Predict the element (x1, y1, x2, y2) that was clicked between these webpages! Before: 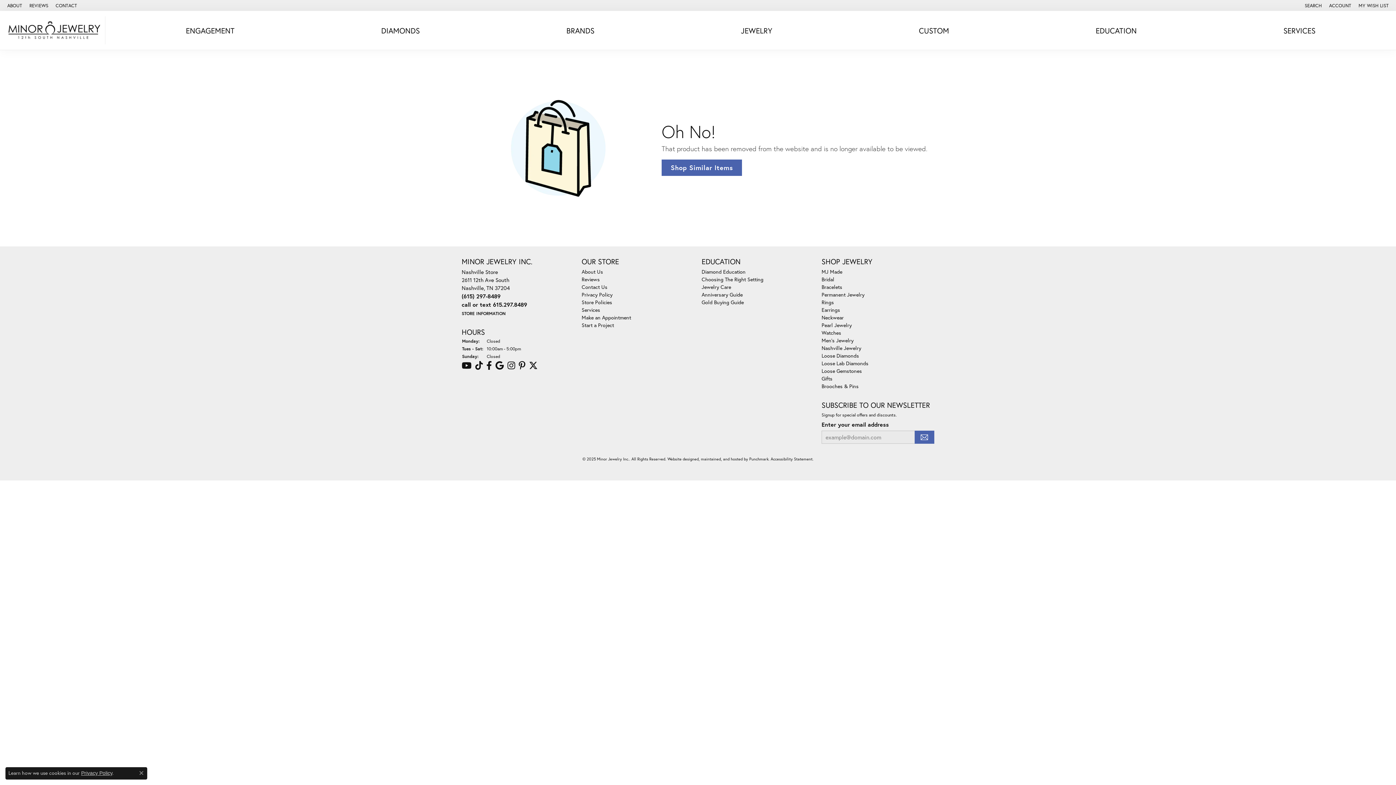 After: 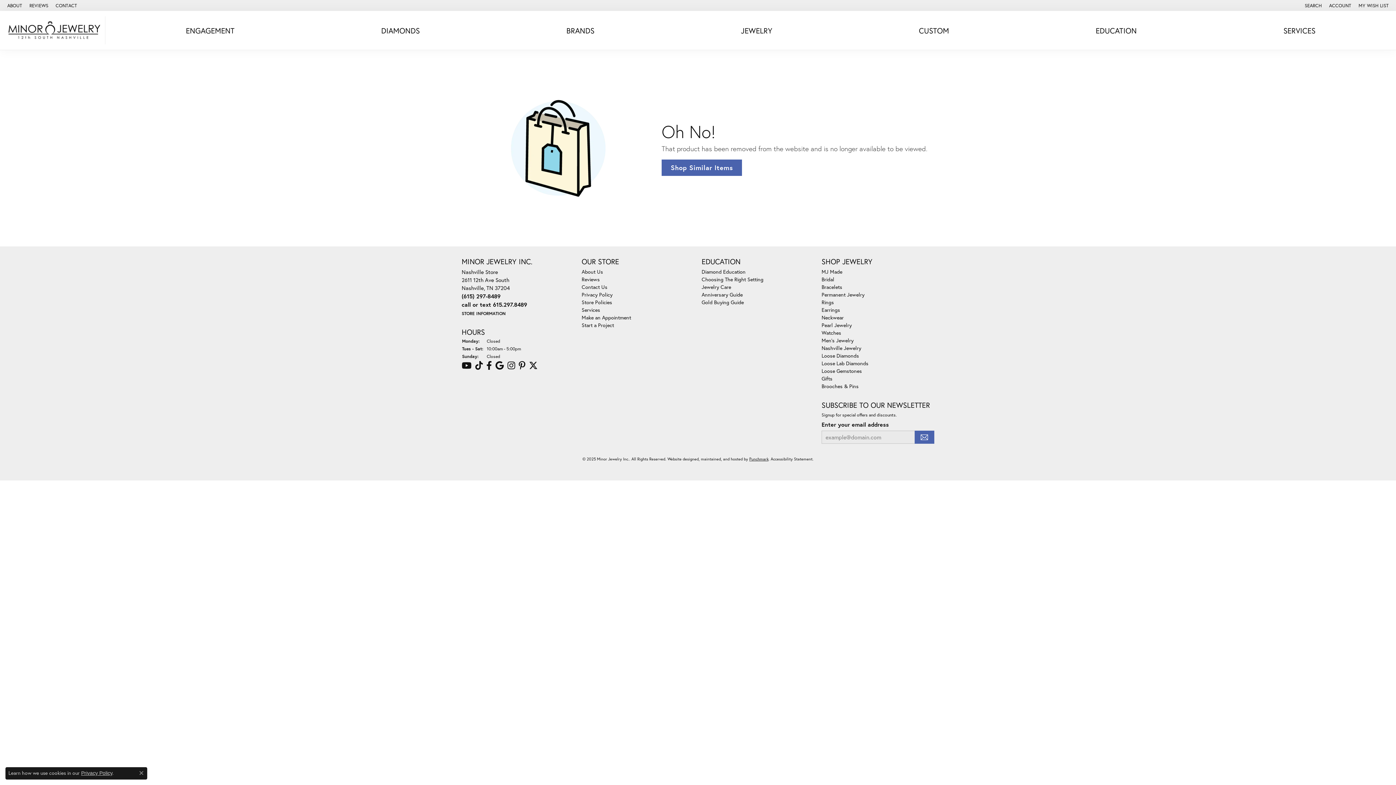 Action: bbox: (749, 456, 768, 461) label: Visit Punchmark.com